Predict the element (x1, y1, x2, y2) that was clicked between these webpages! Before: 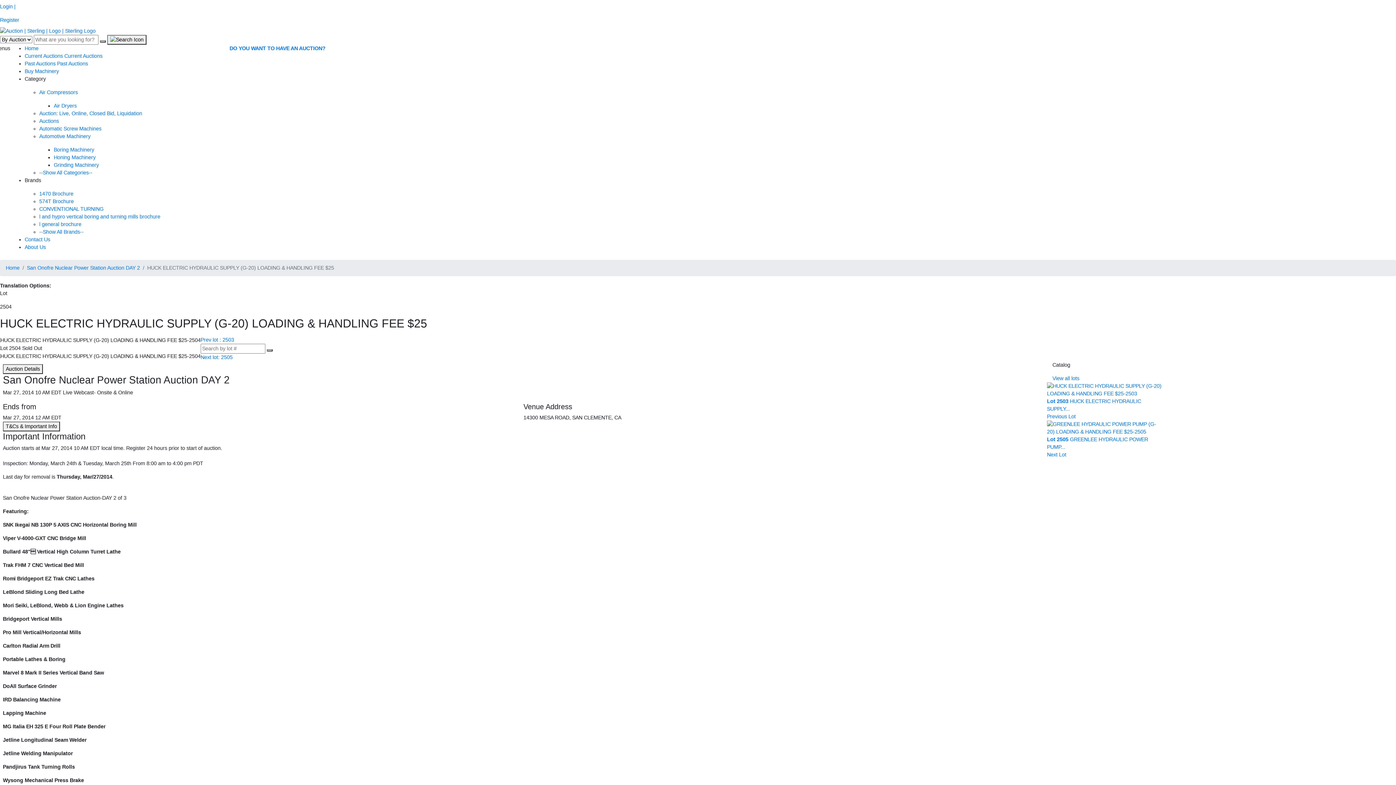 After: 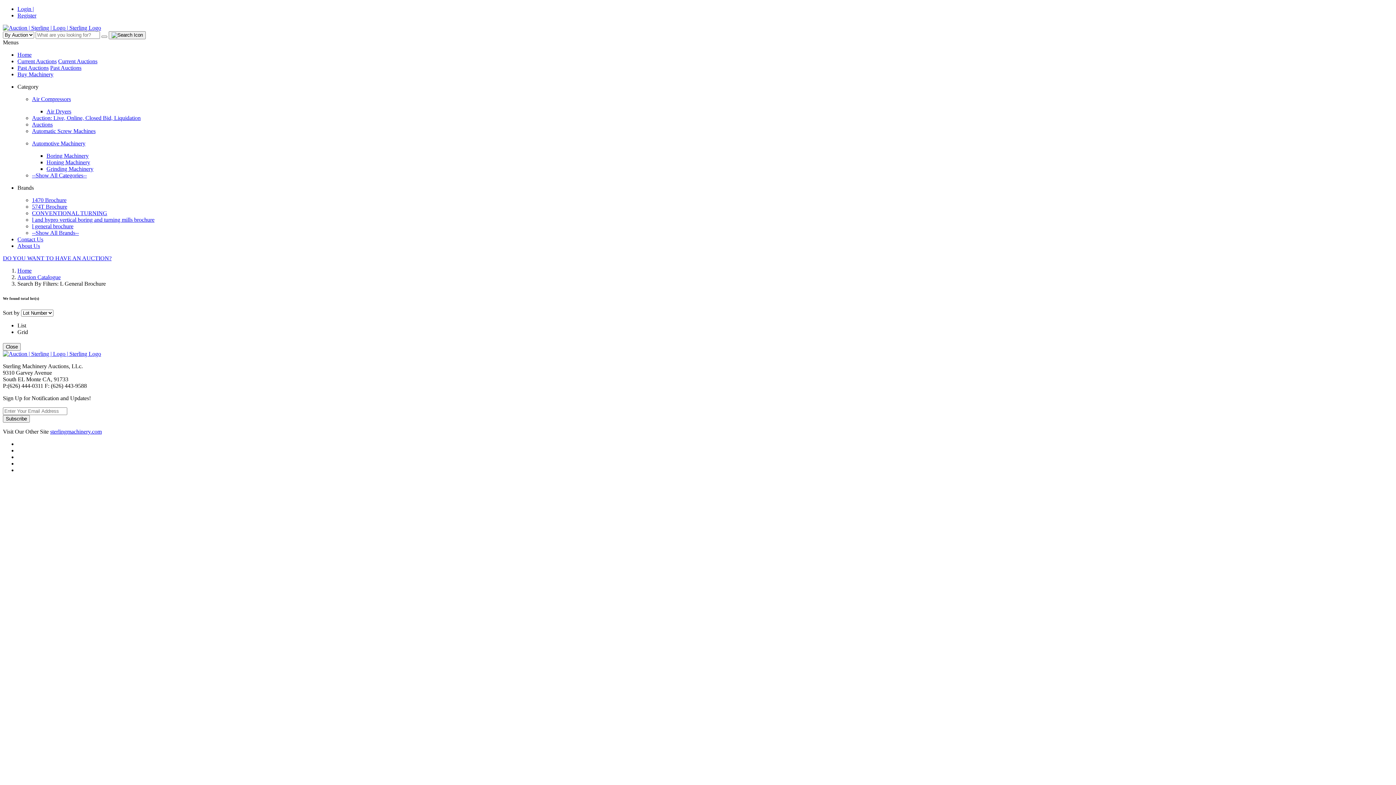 Action: label: l general brochure bbox: (39, 221, 81, 227)